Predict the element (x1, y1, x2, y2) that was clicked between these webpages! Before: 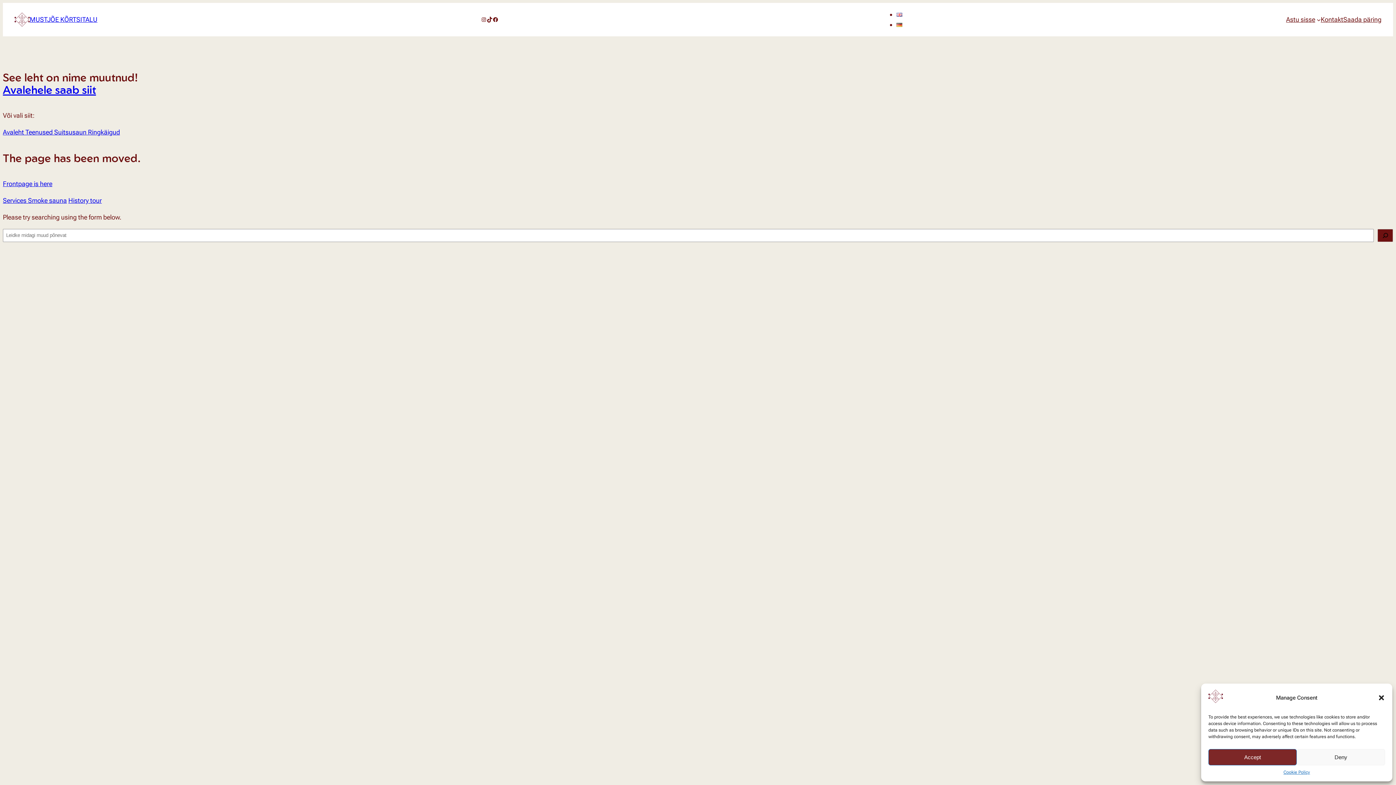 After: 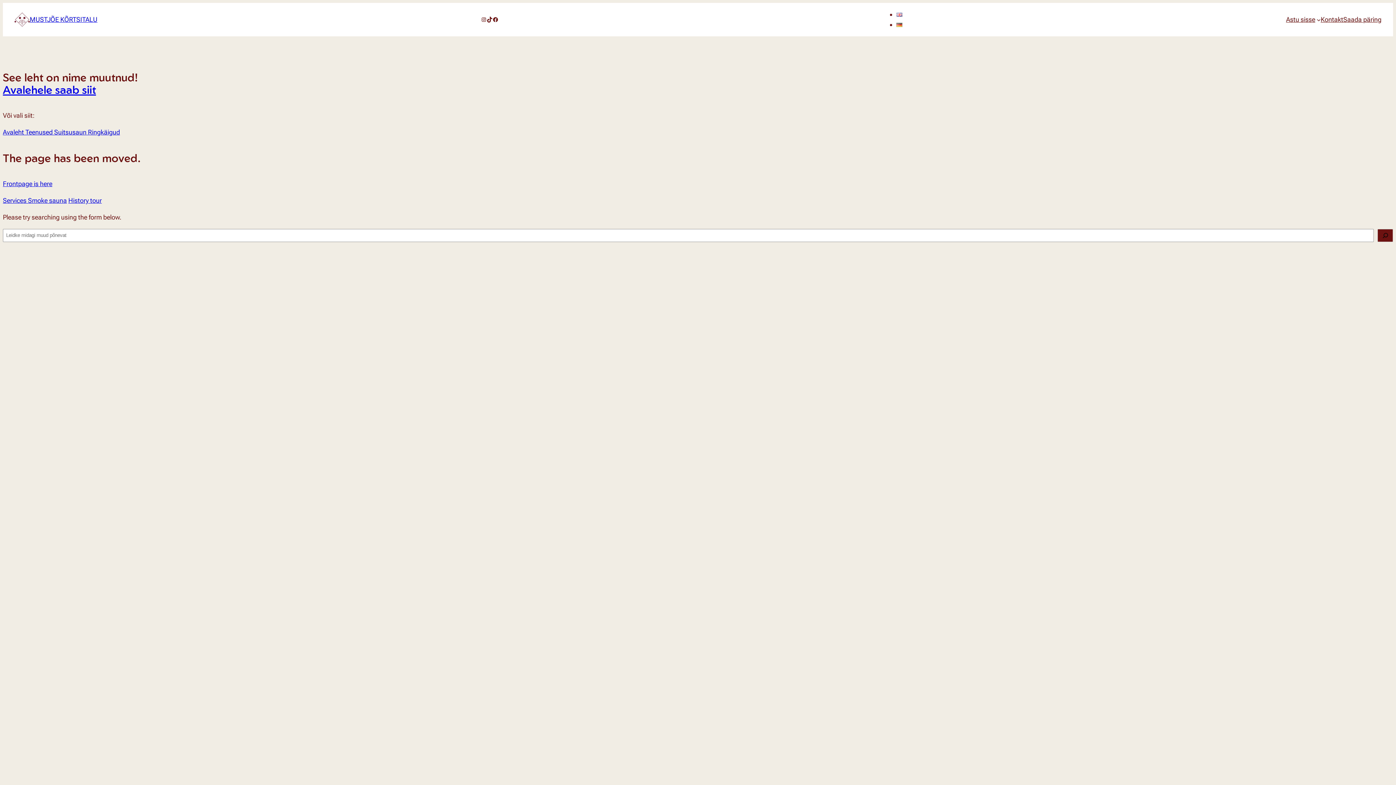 Action: bbox: (1297, 749, 1385, 765) label: Deny